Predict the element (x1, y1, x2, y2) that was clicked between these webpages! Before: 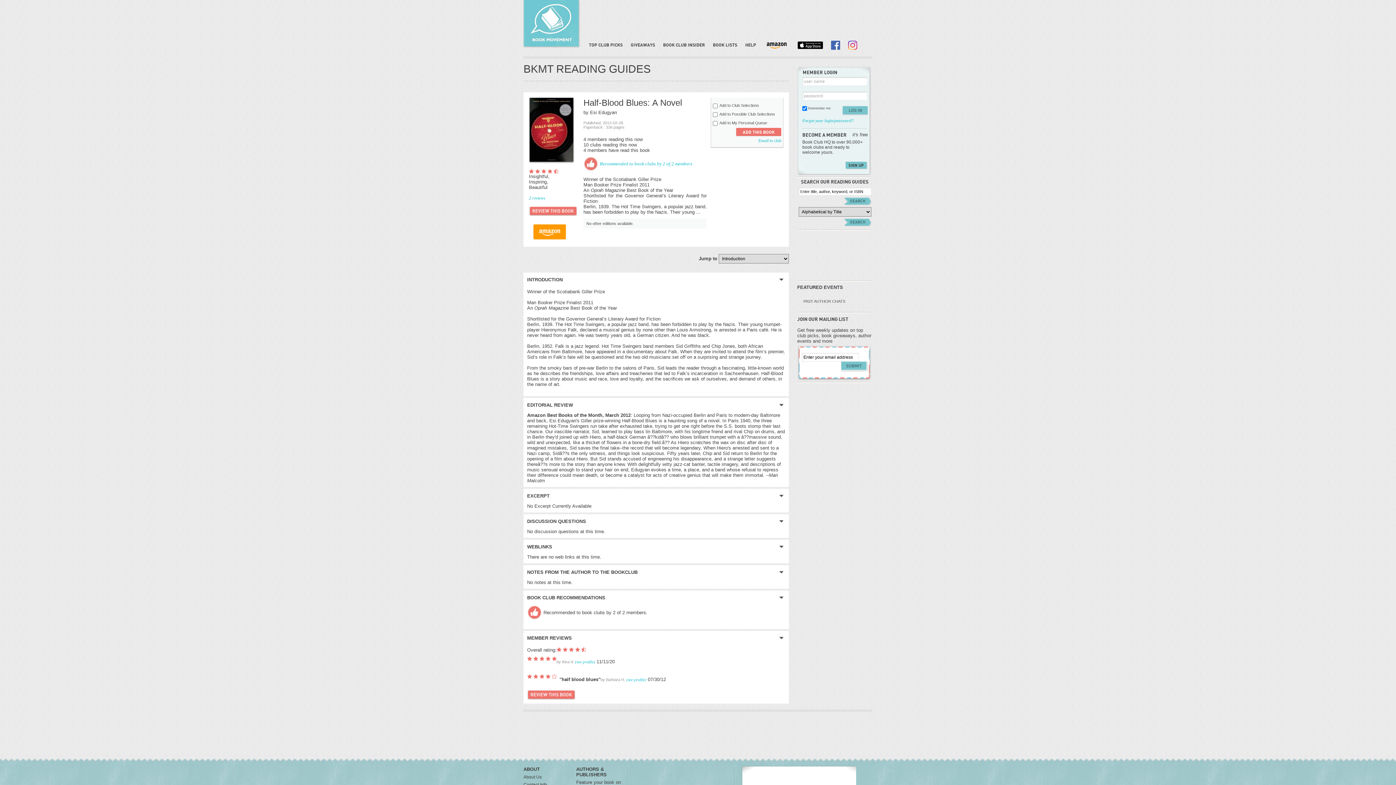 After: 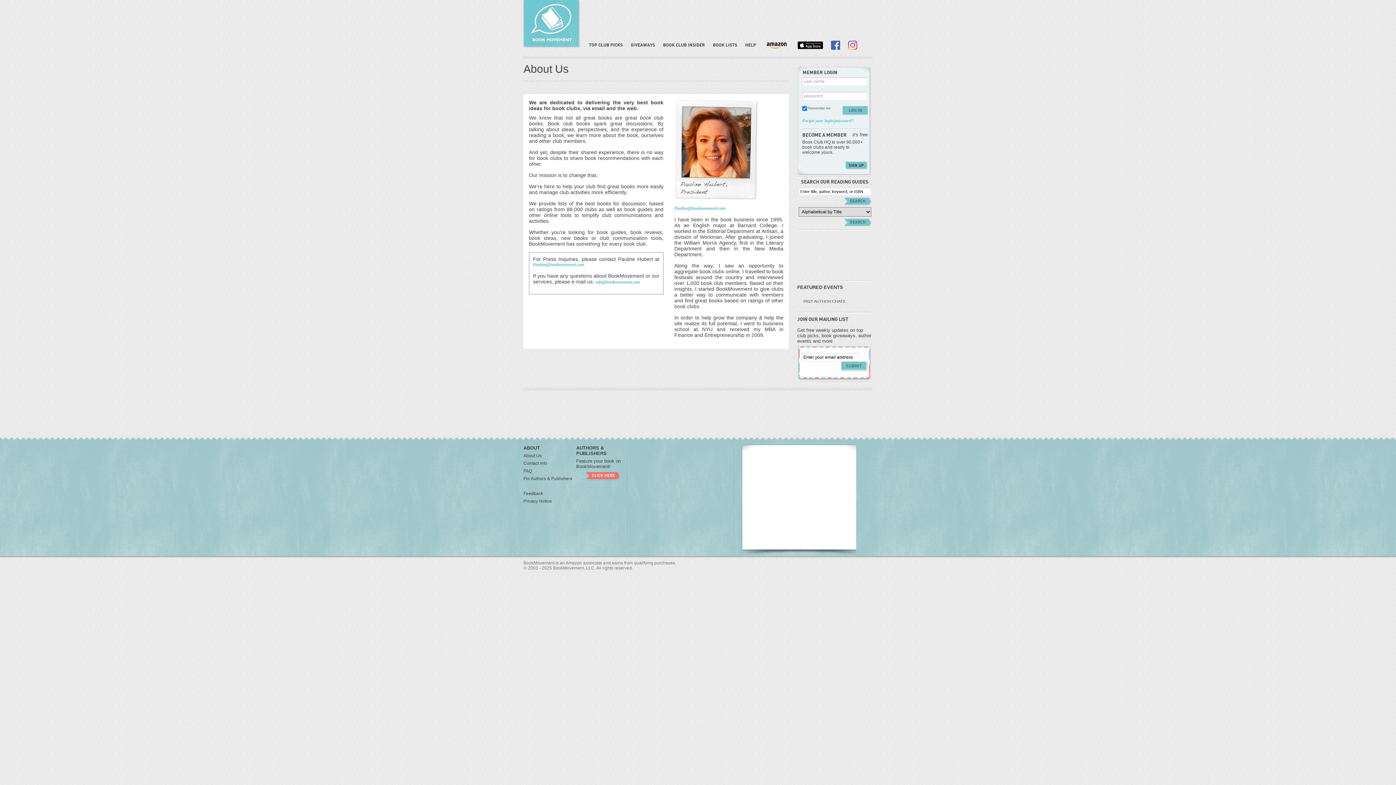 Action: bbox: (523, 774, 541, 779) label: About Us